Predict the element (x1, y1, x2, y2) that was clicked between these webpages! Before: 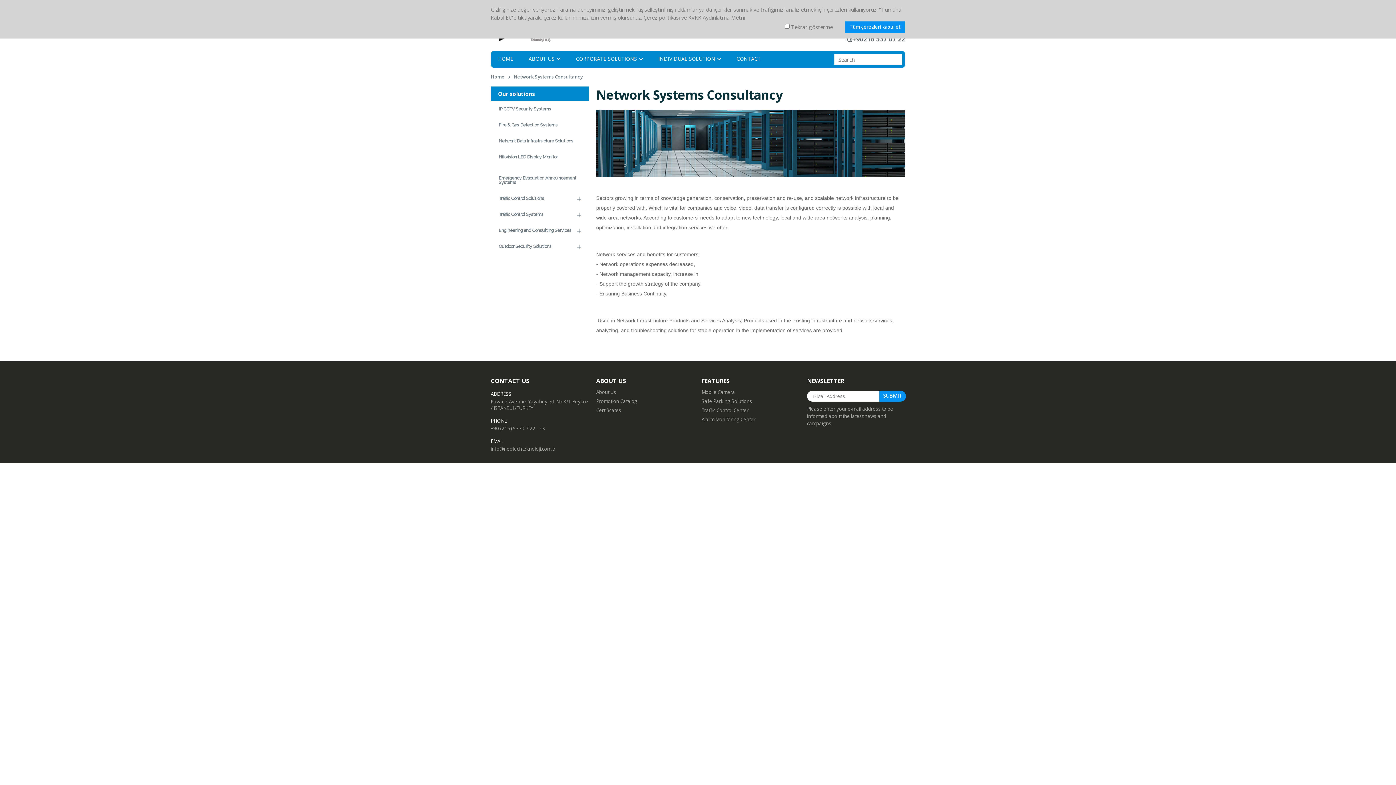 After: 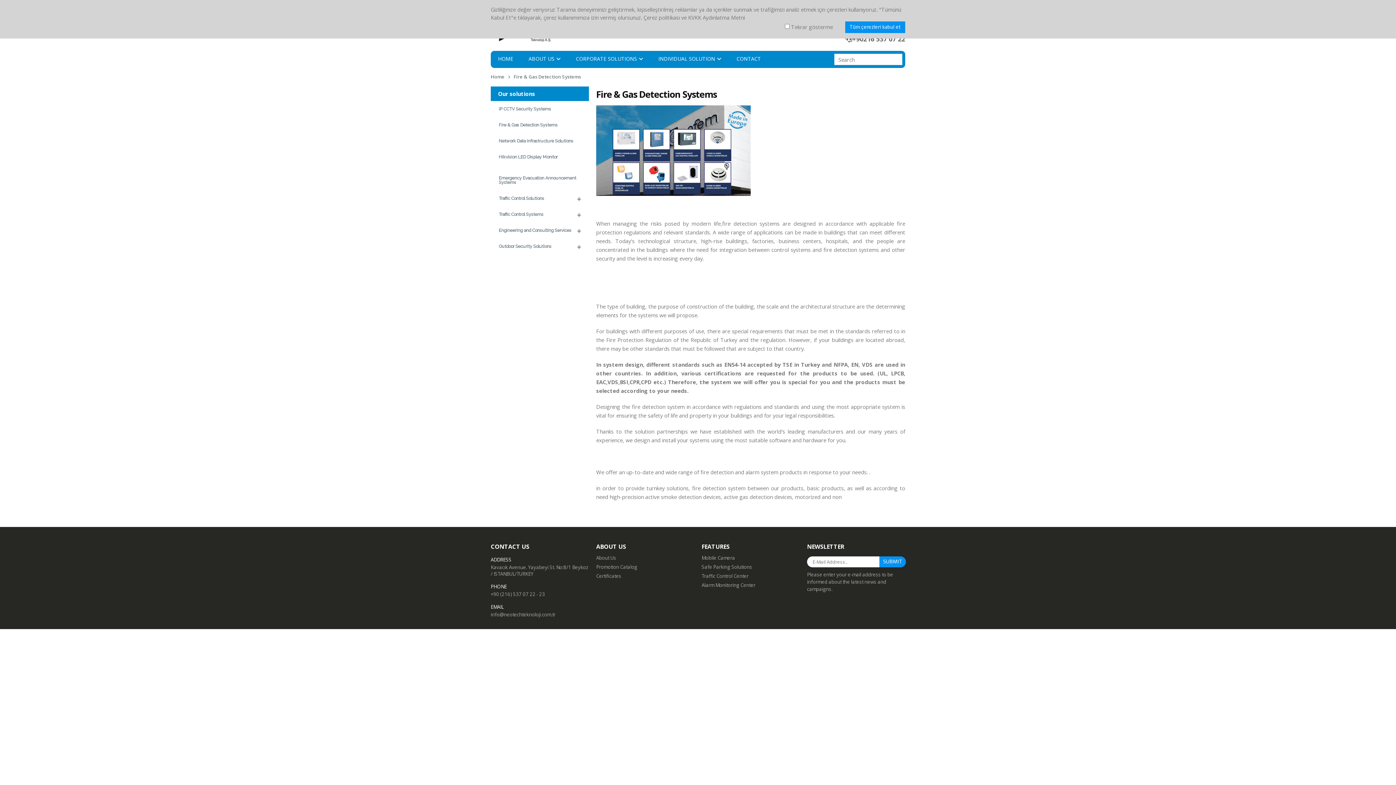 Action: bbox: (490, 117, 589, 133) label: Fire & Gas Detection Systems